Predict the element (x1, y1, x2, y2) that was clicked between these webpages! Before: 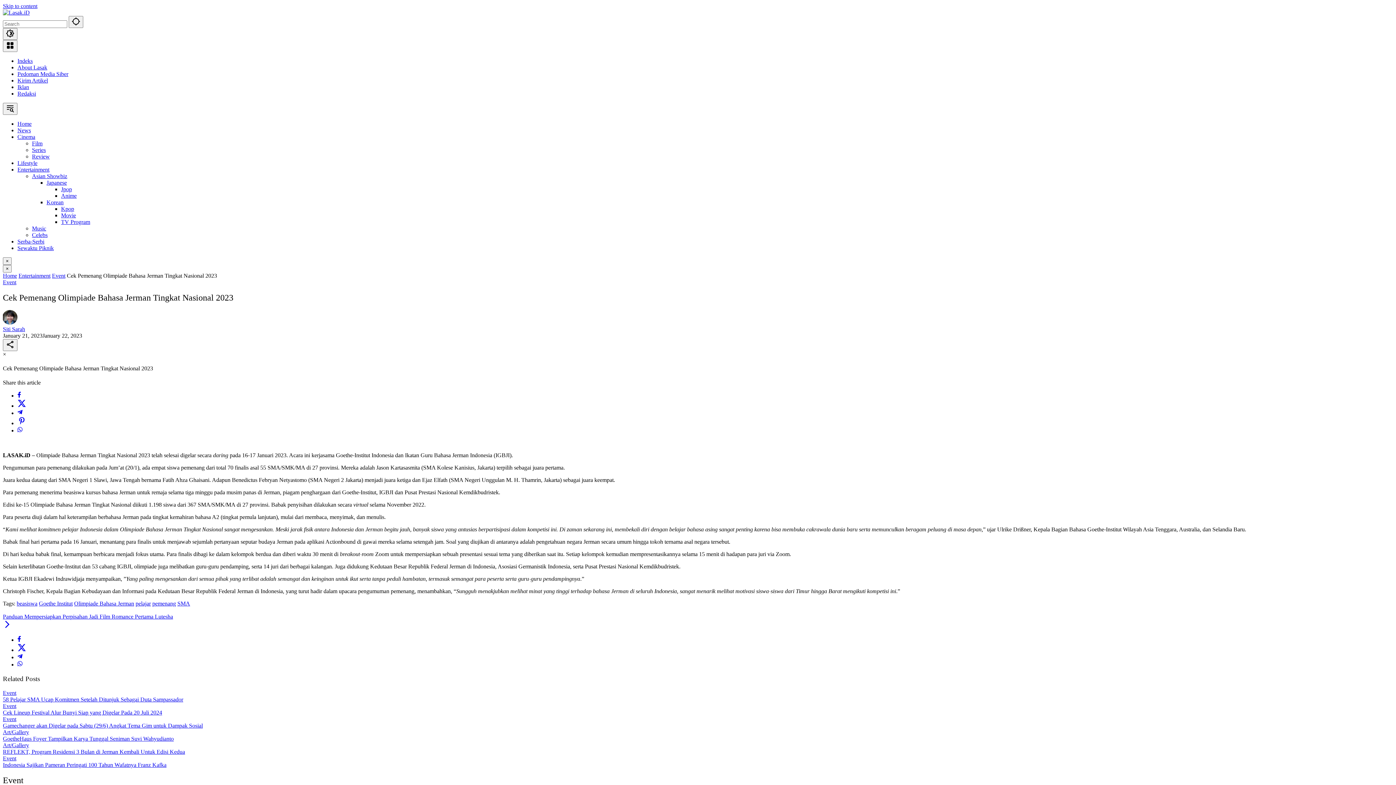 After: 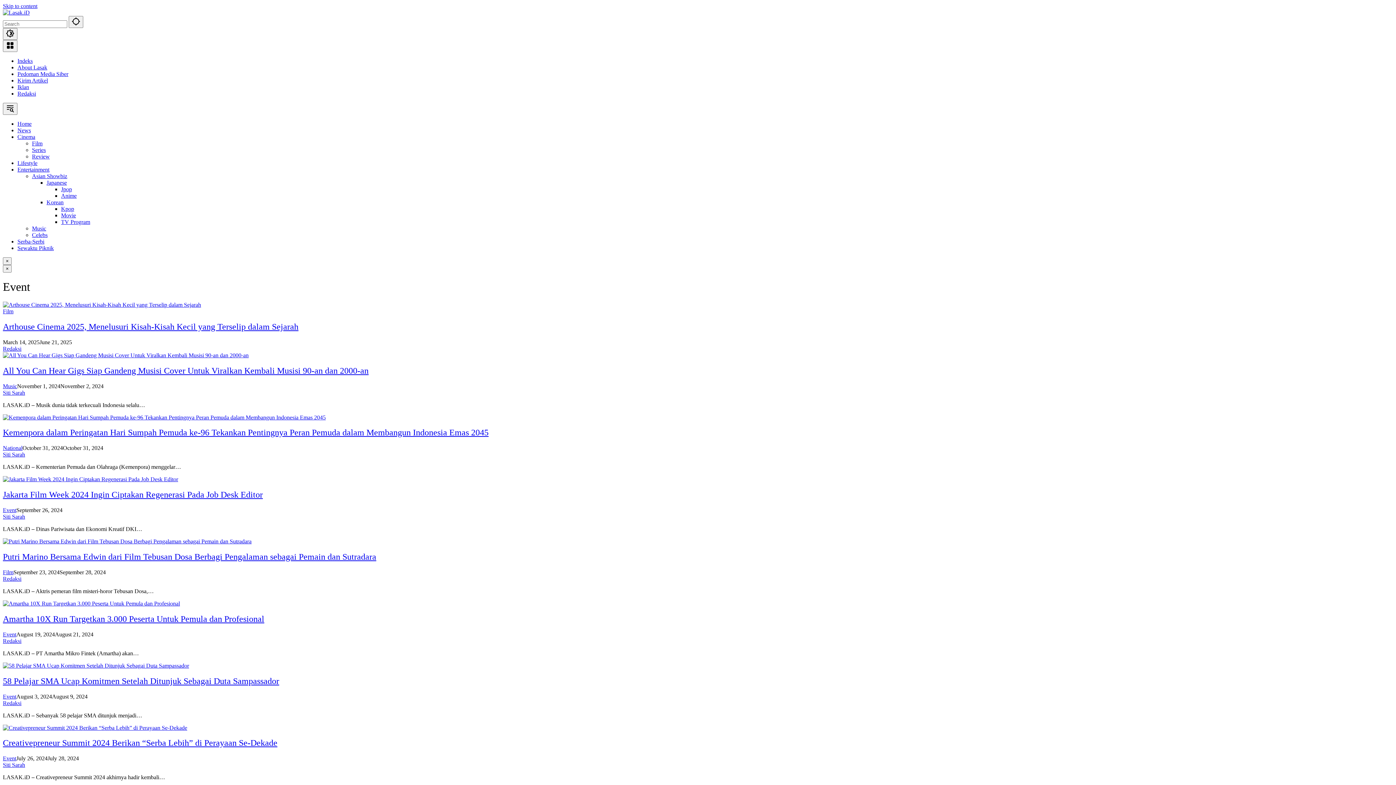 Action: label: Event bbox: (2, 703, 16, 709)